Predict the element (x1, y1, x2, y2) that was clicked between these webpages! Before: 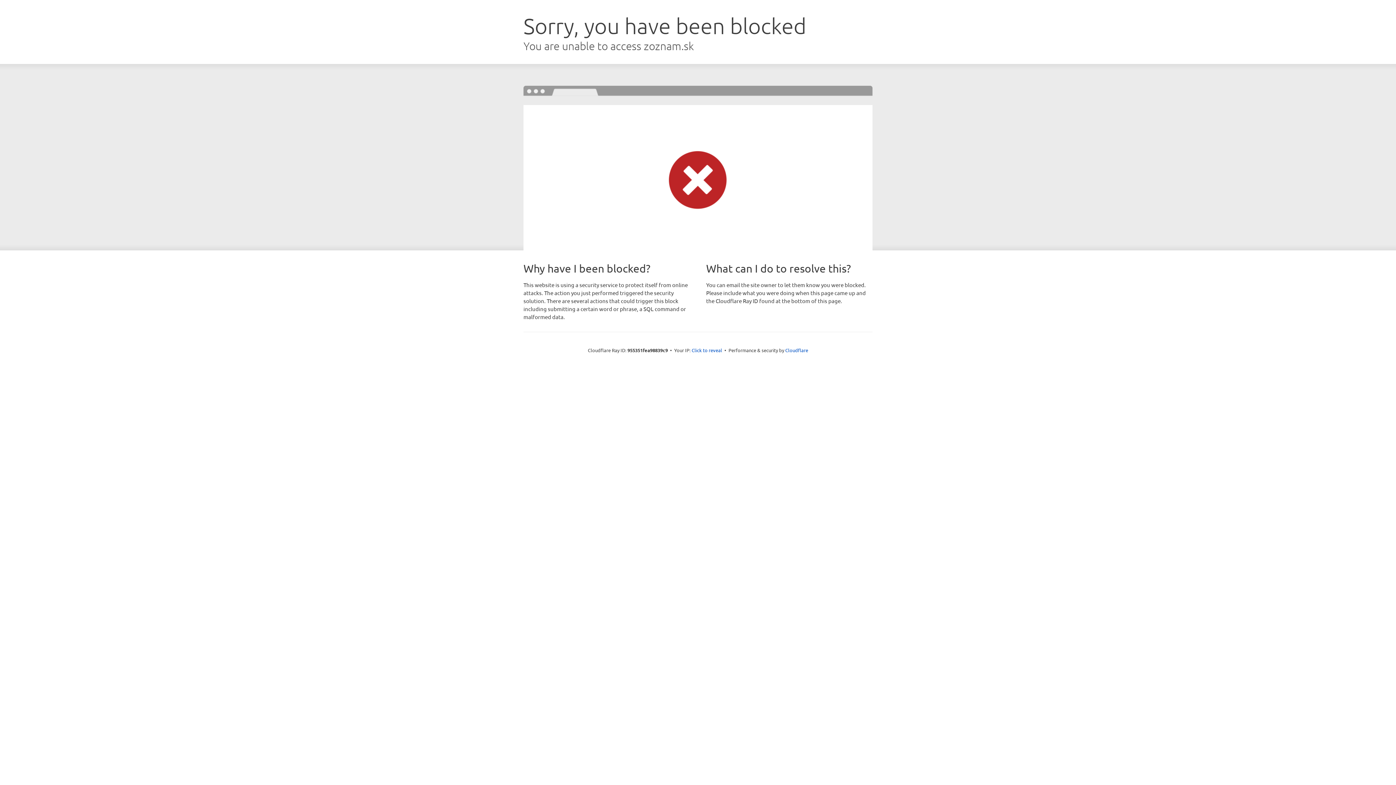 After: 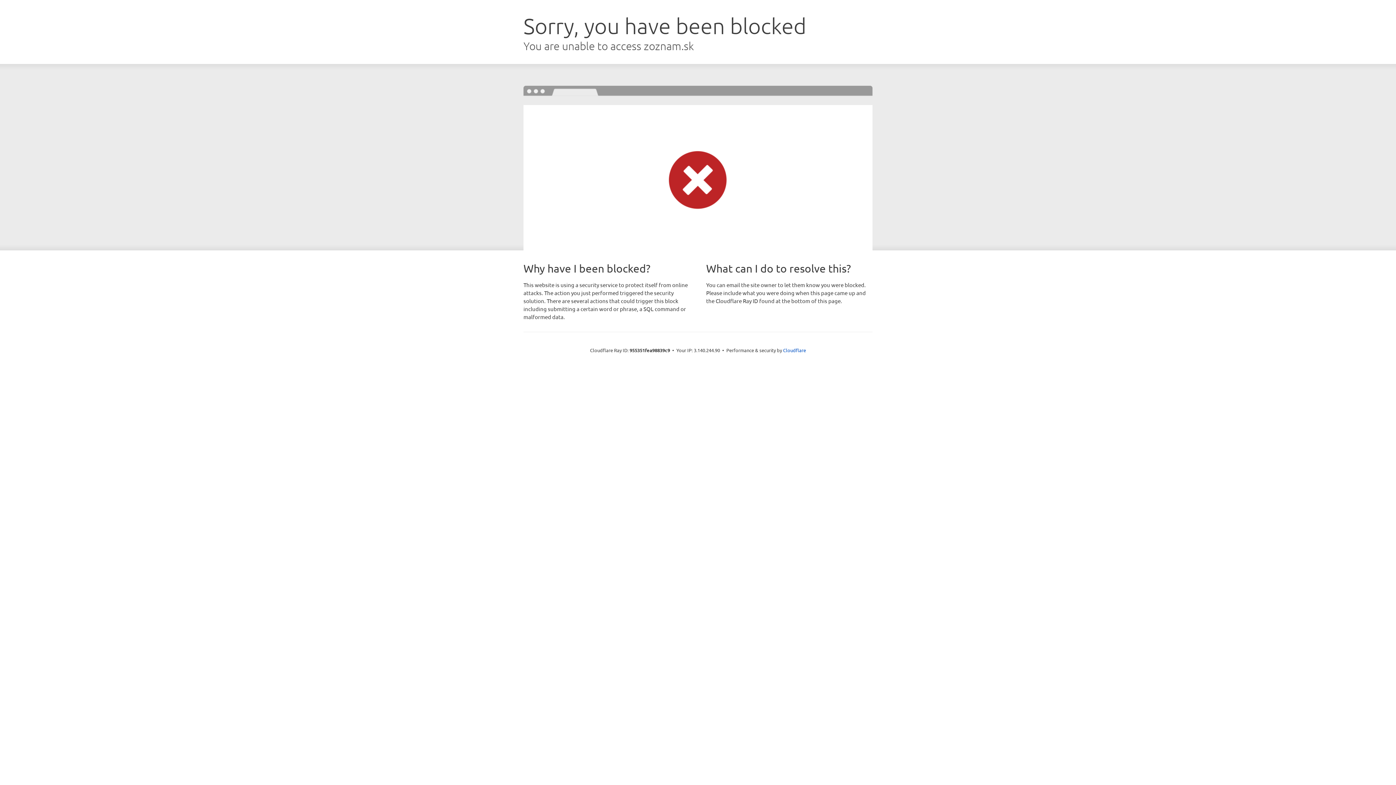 Action: bbox: (691, 346, 722, 353) label: Click to reveal